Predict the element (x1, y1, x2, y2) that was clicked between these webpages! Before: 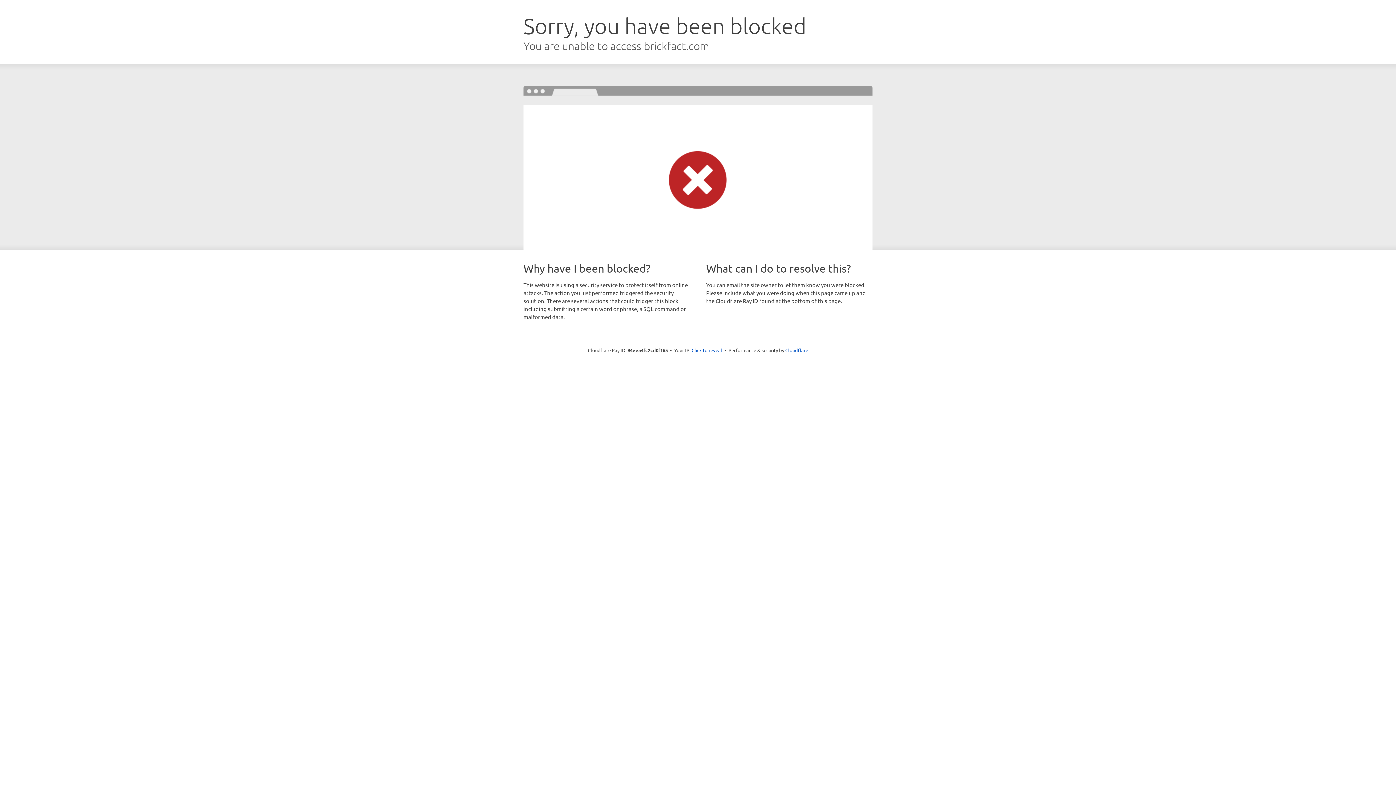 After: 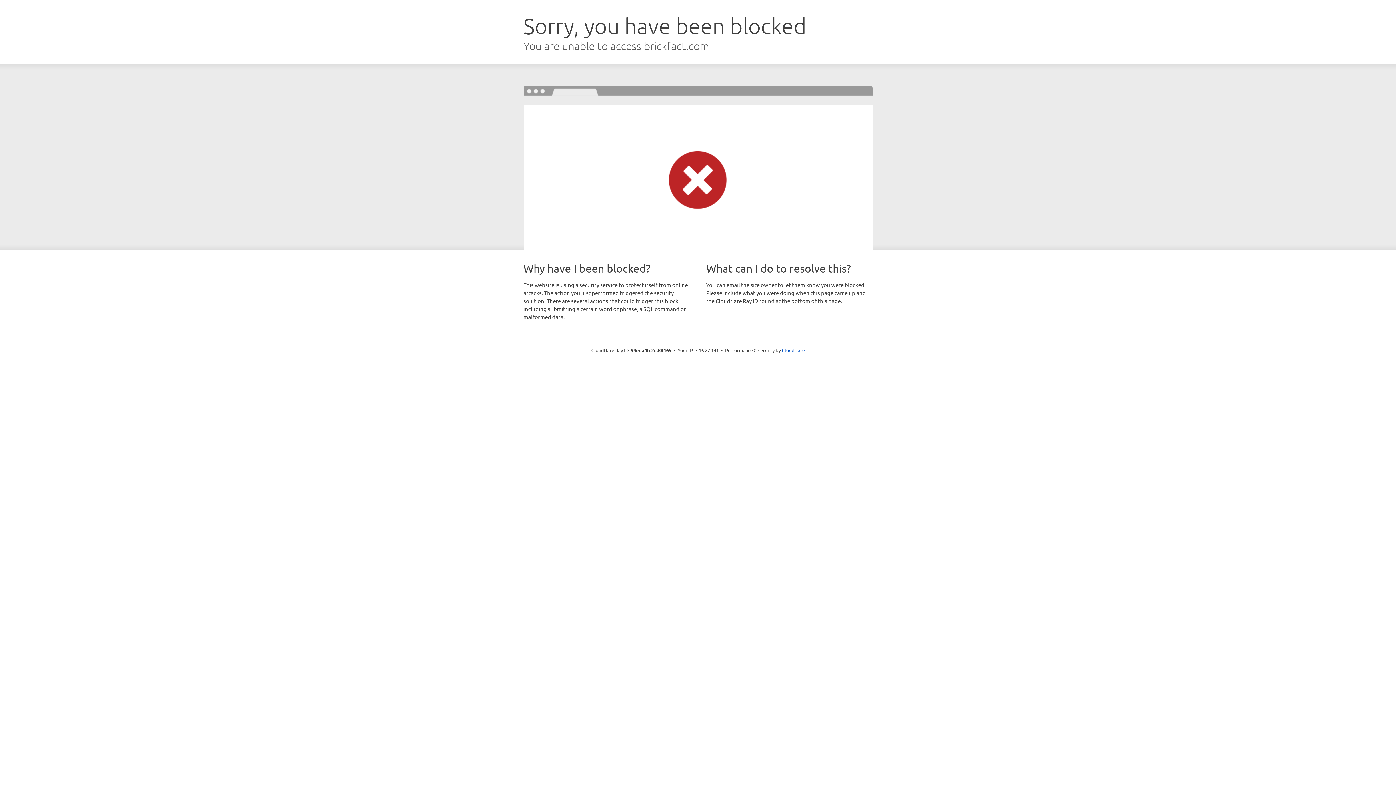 Action: label: Click to reveal bbox: (691, 346, 722, 353)